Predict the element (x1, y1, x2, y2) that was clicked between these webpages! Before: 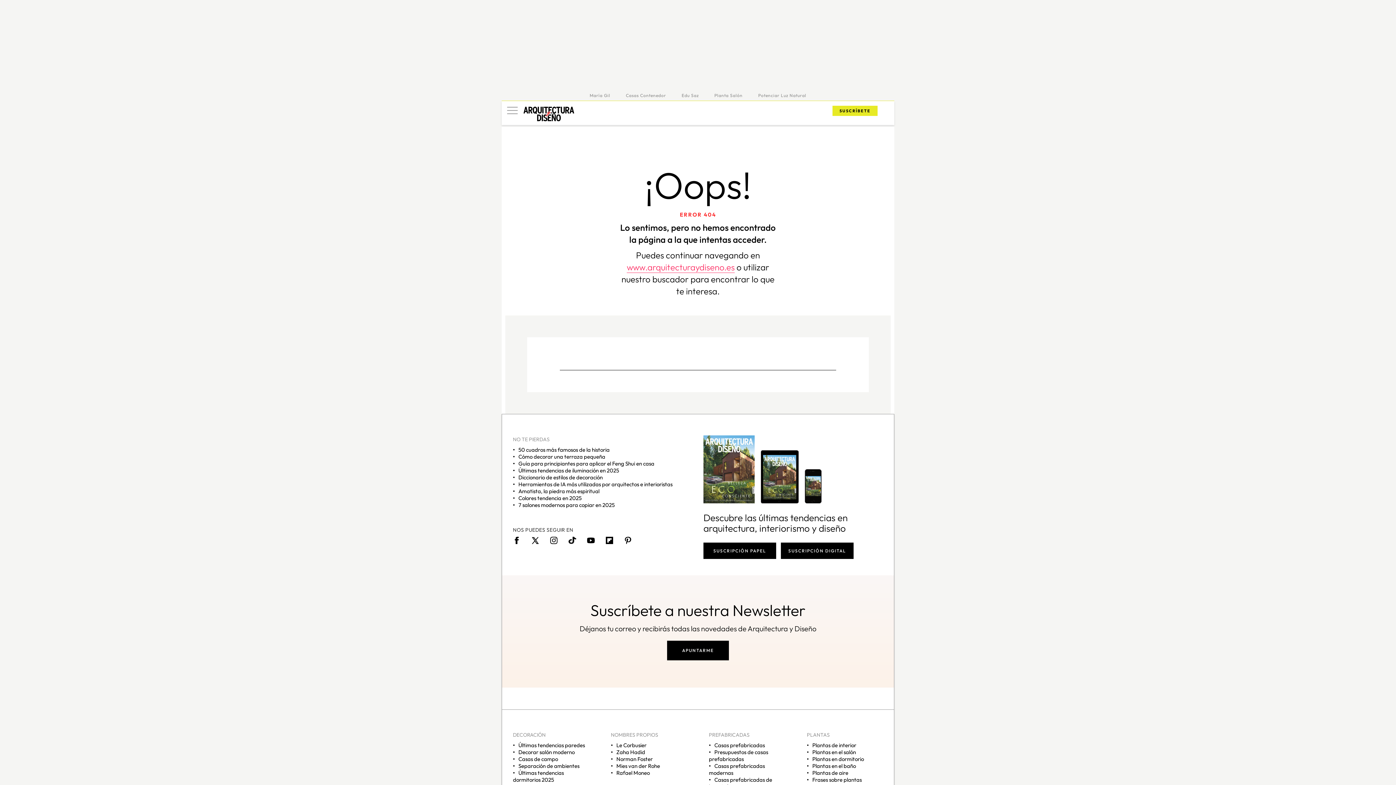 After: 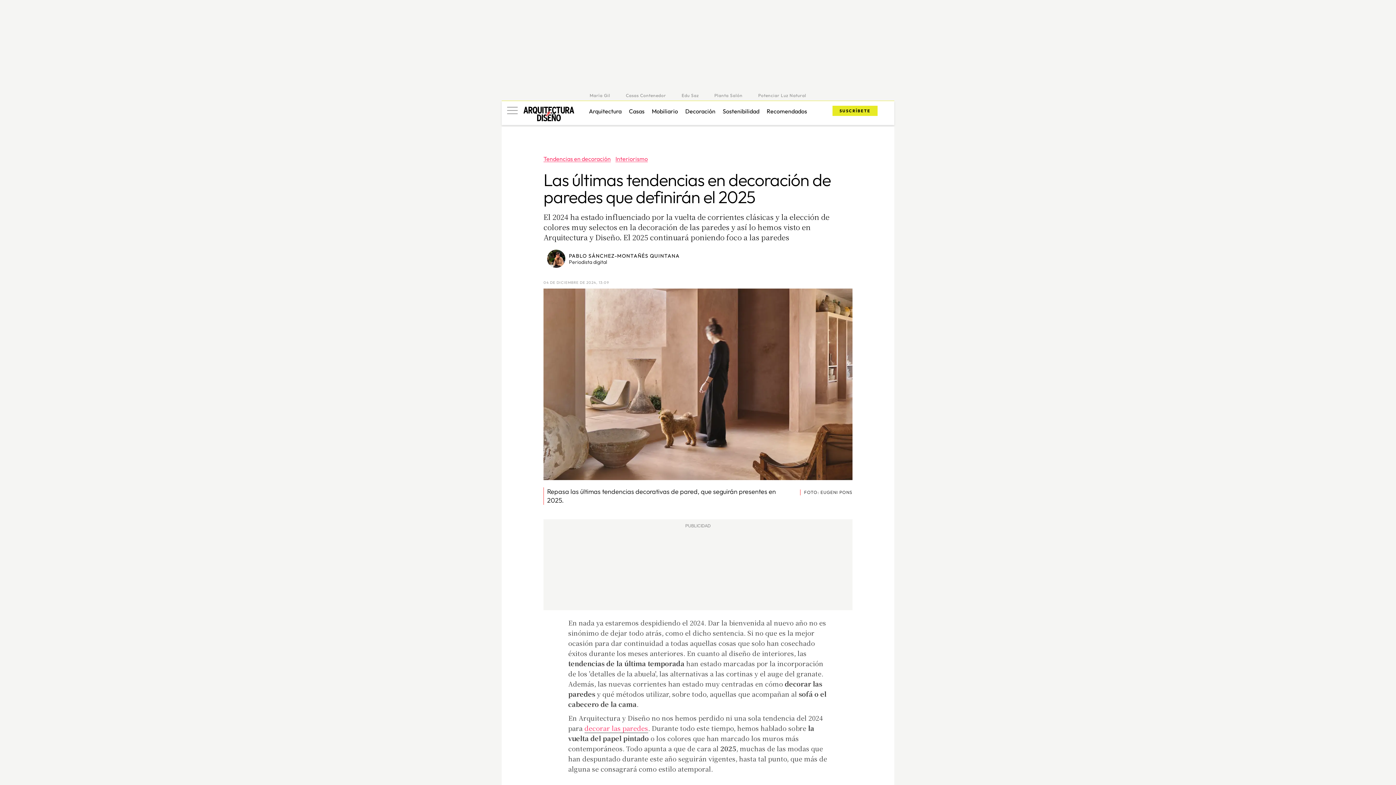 Action: bbox: (518, 742, 585, 749) label: Últimas tendencias paredes